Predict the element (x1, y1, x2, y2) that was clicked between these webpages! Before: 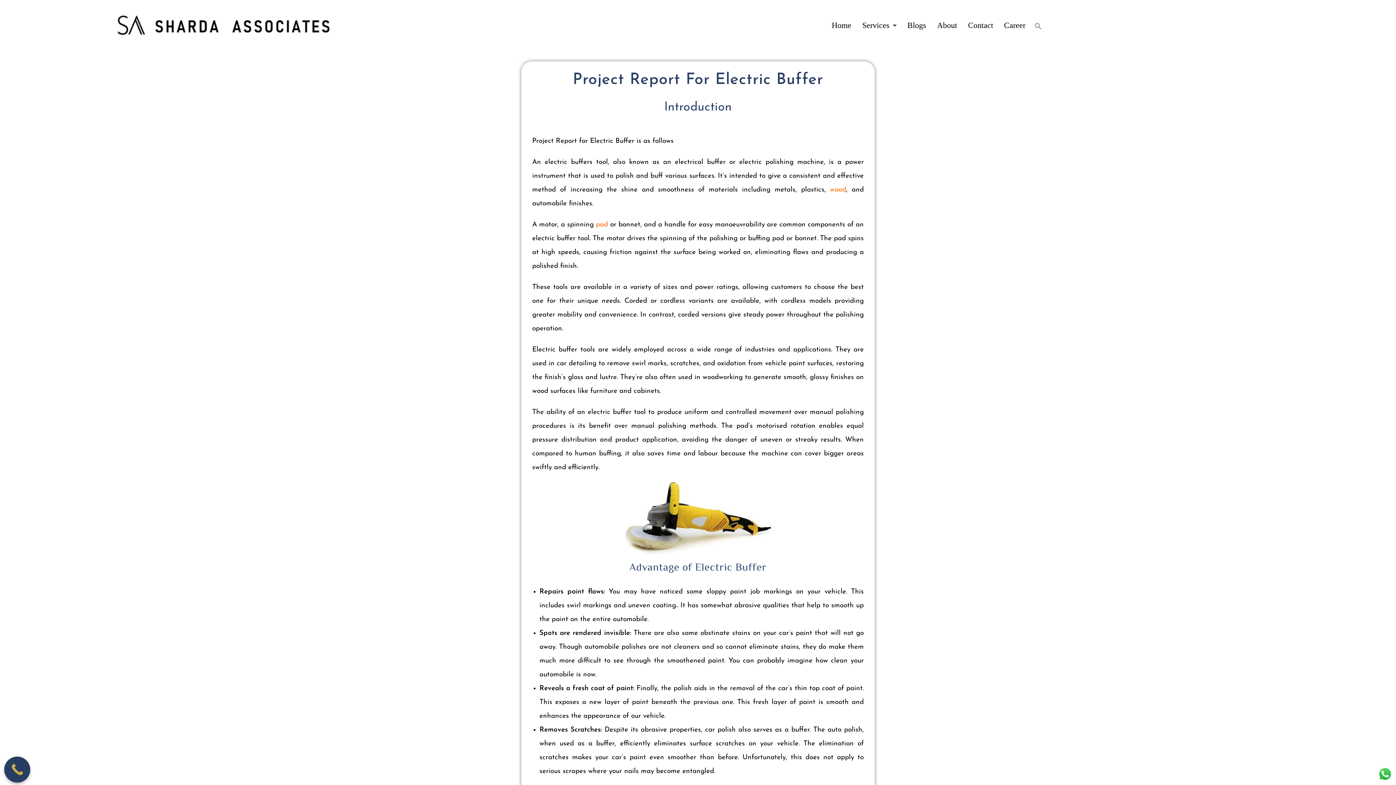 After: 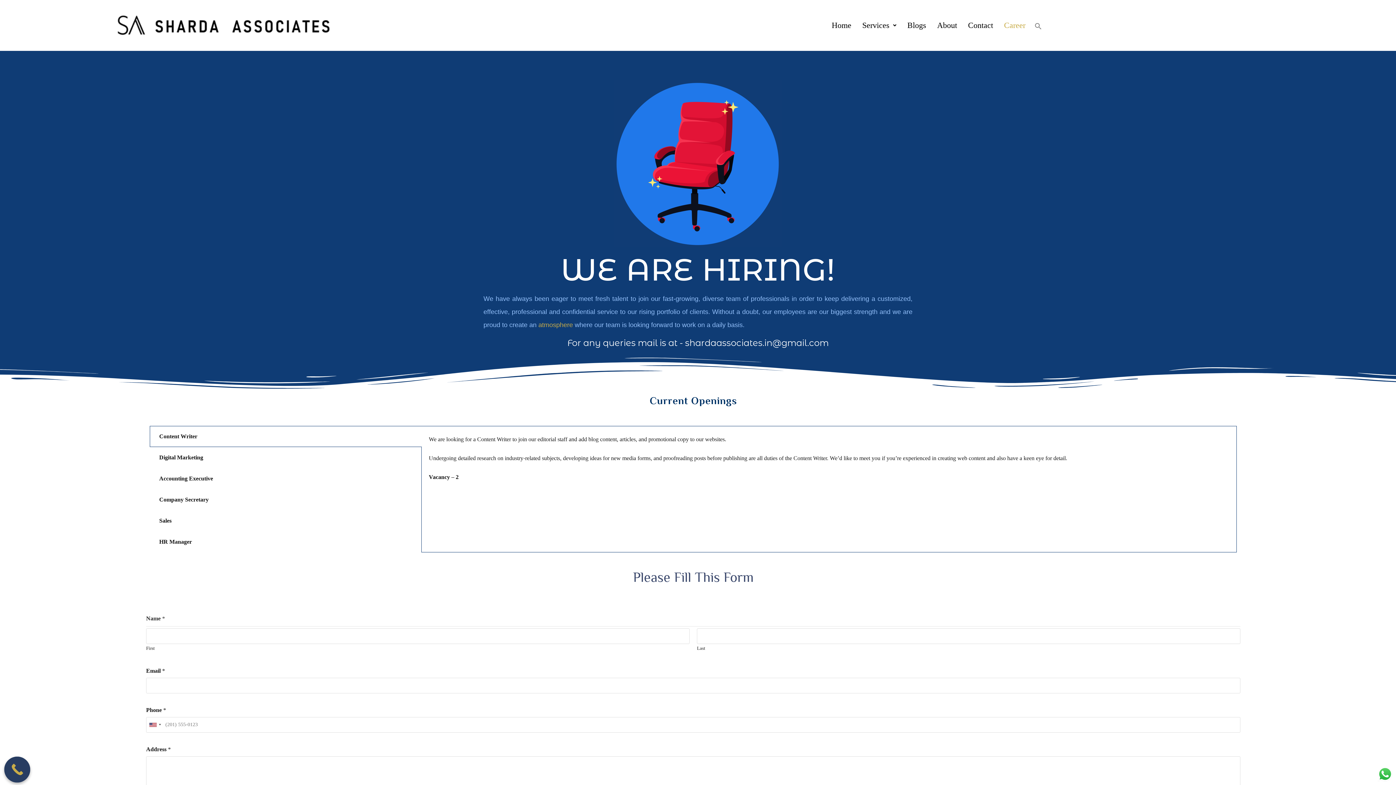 Action: label: Career bbox: (998, 15, 1031, 34)